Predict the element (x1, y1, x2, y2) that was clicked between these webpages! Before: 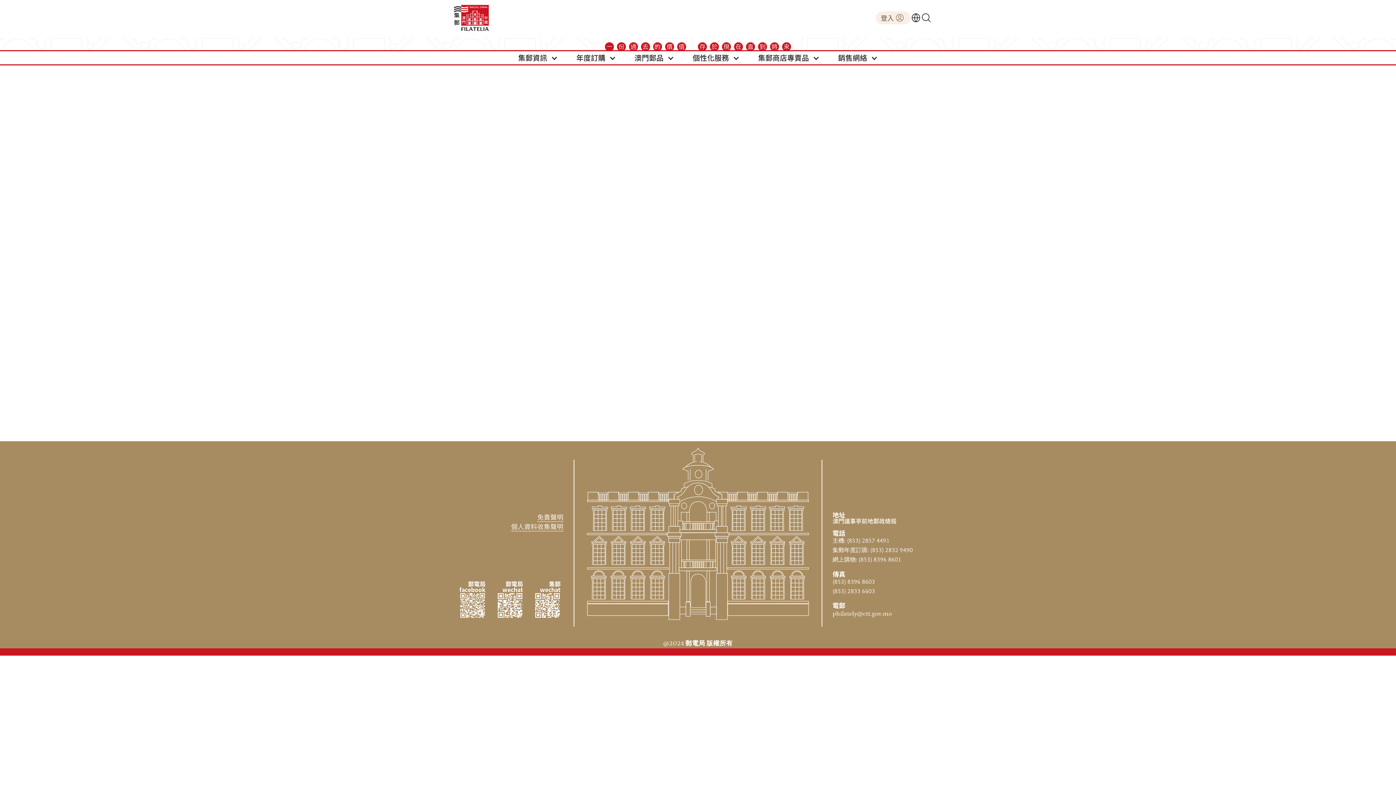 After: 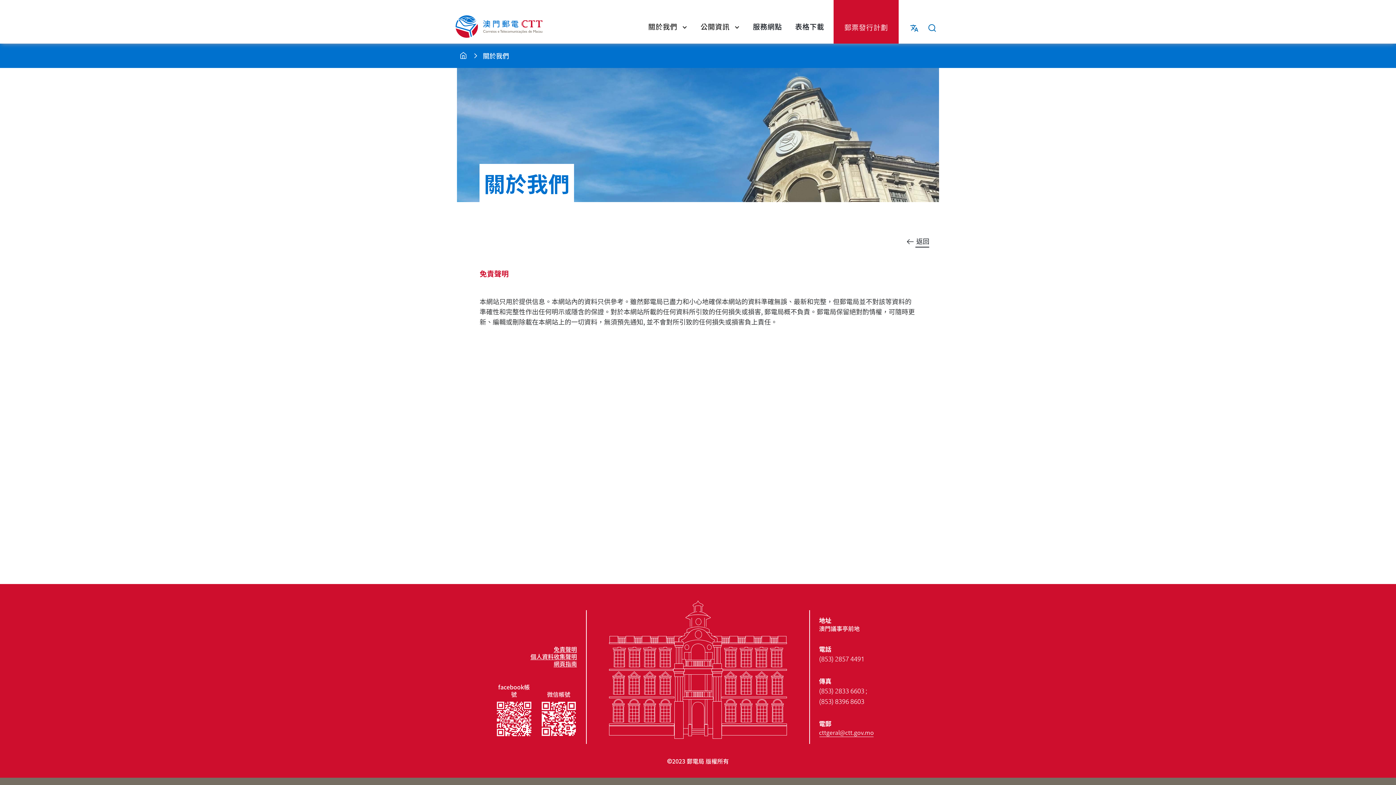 Action: label: 免責聲明 bbox: (537, 512, 563, 522)